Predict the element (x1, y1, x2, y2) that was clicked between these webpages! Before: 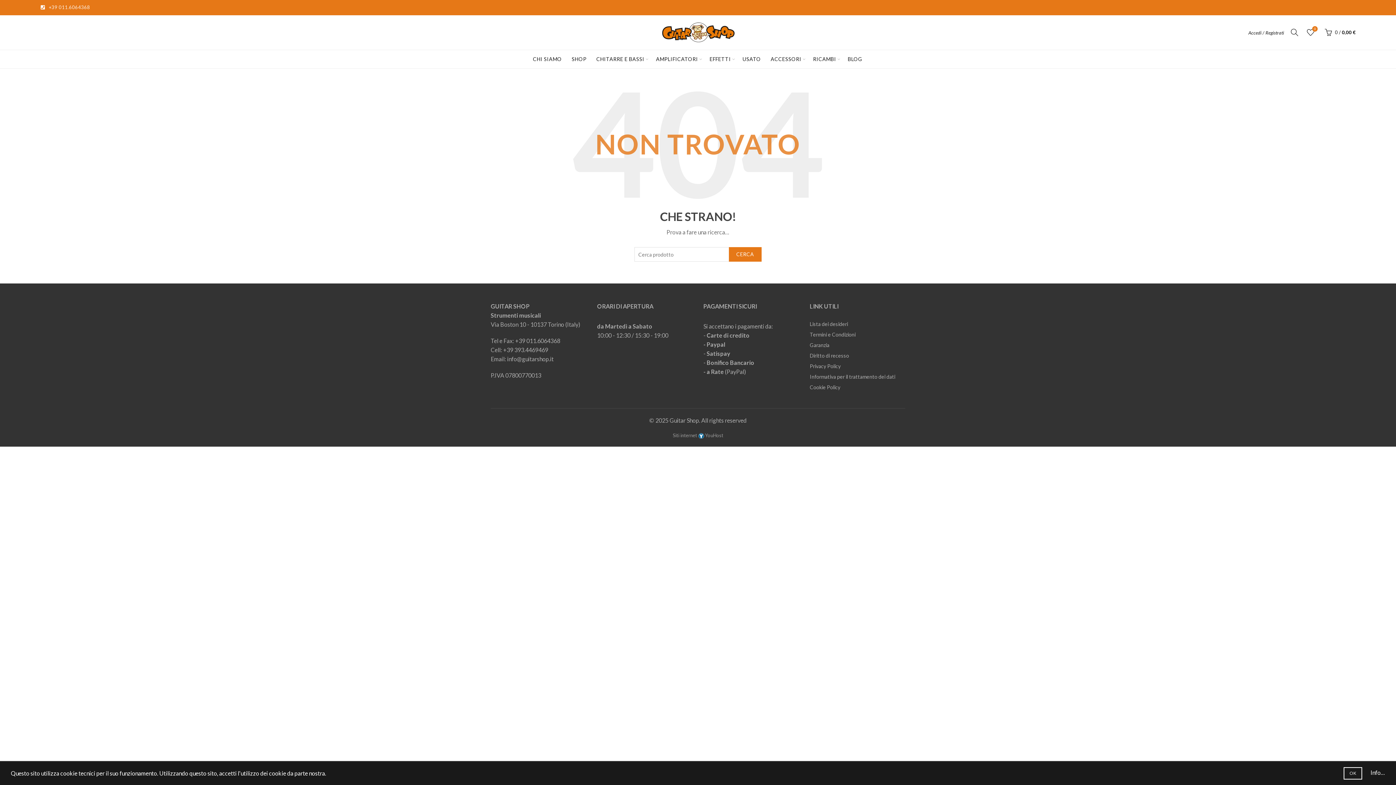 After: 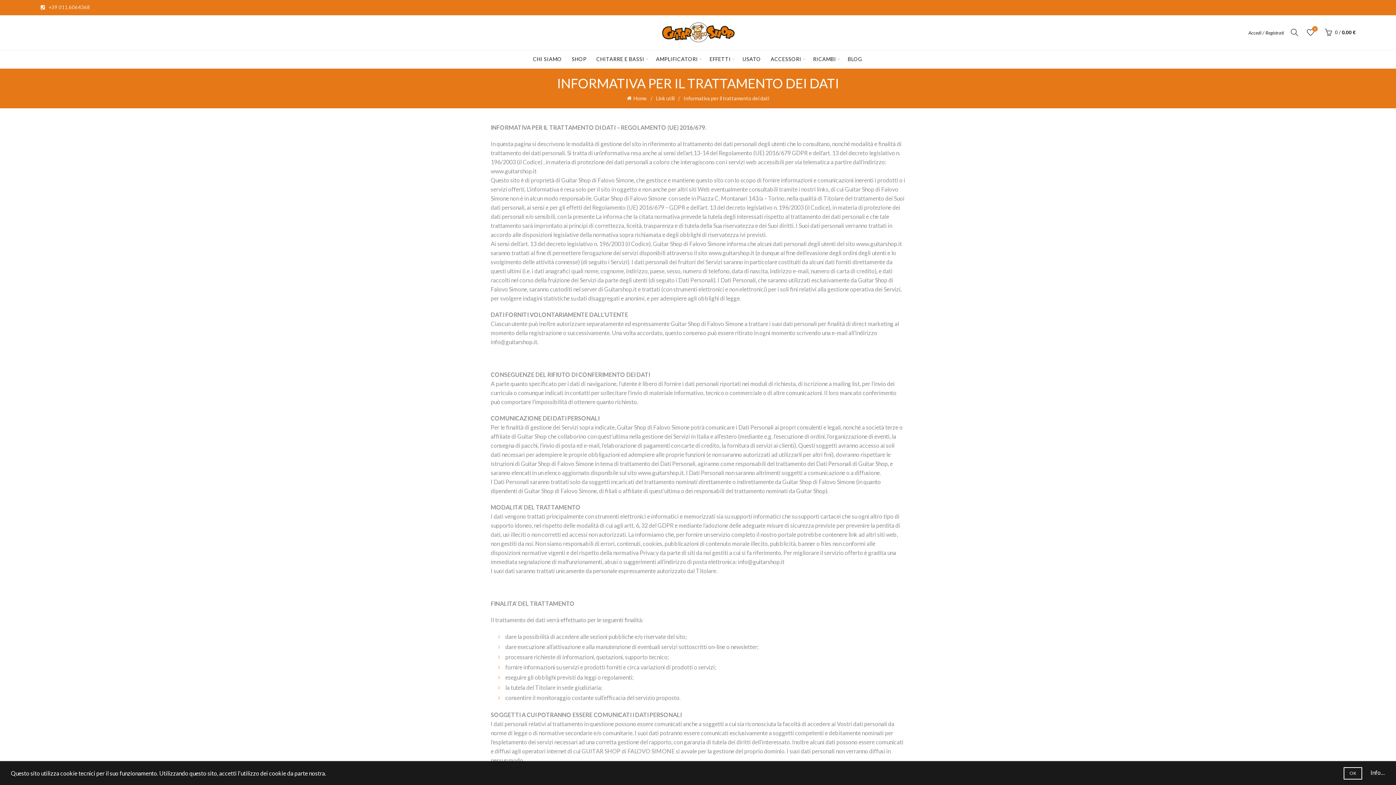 Action: bbox: (810, 373, 895, 380) label: Informativa per il trattamento dei dati